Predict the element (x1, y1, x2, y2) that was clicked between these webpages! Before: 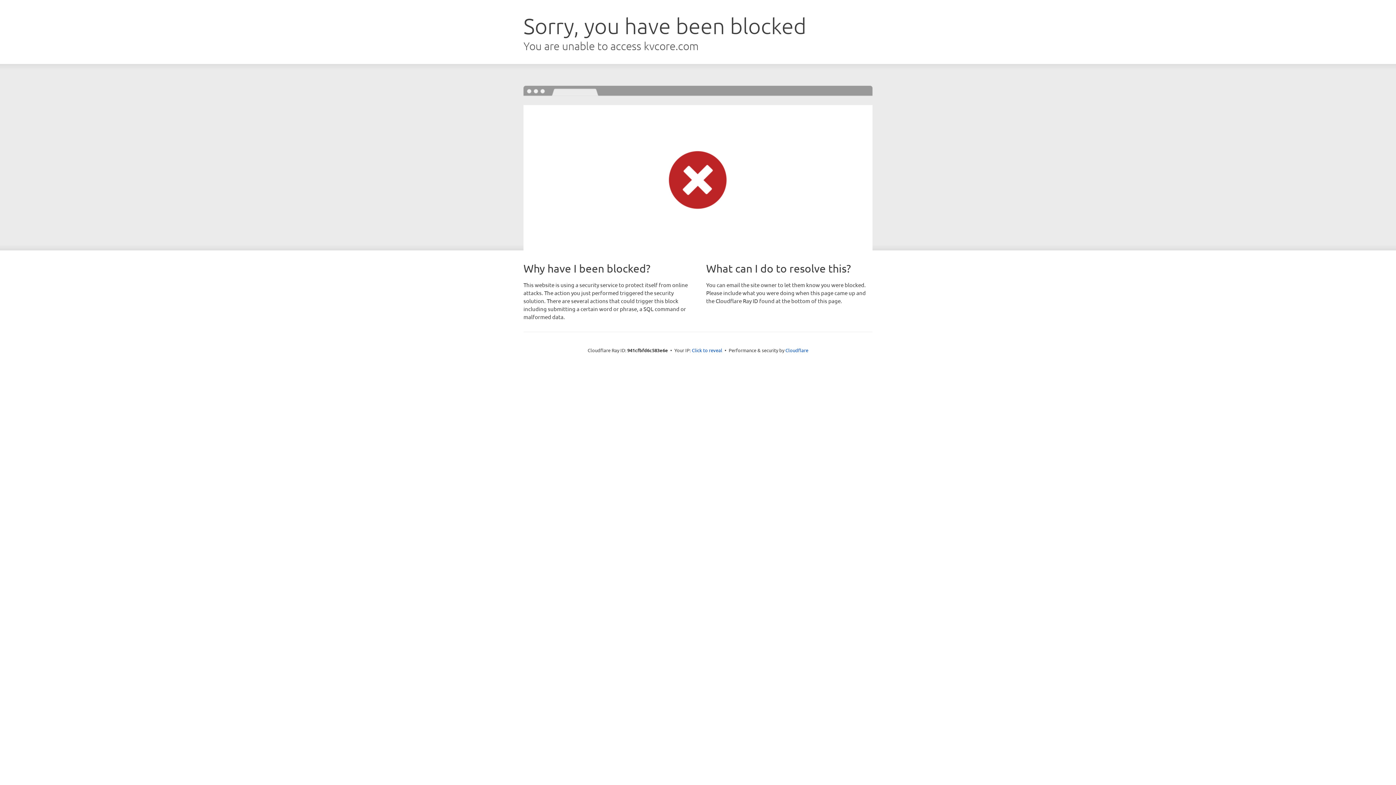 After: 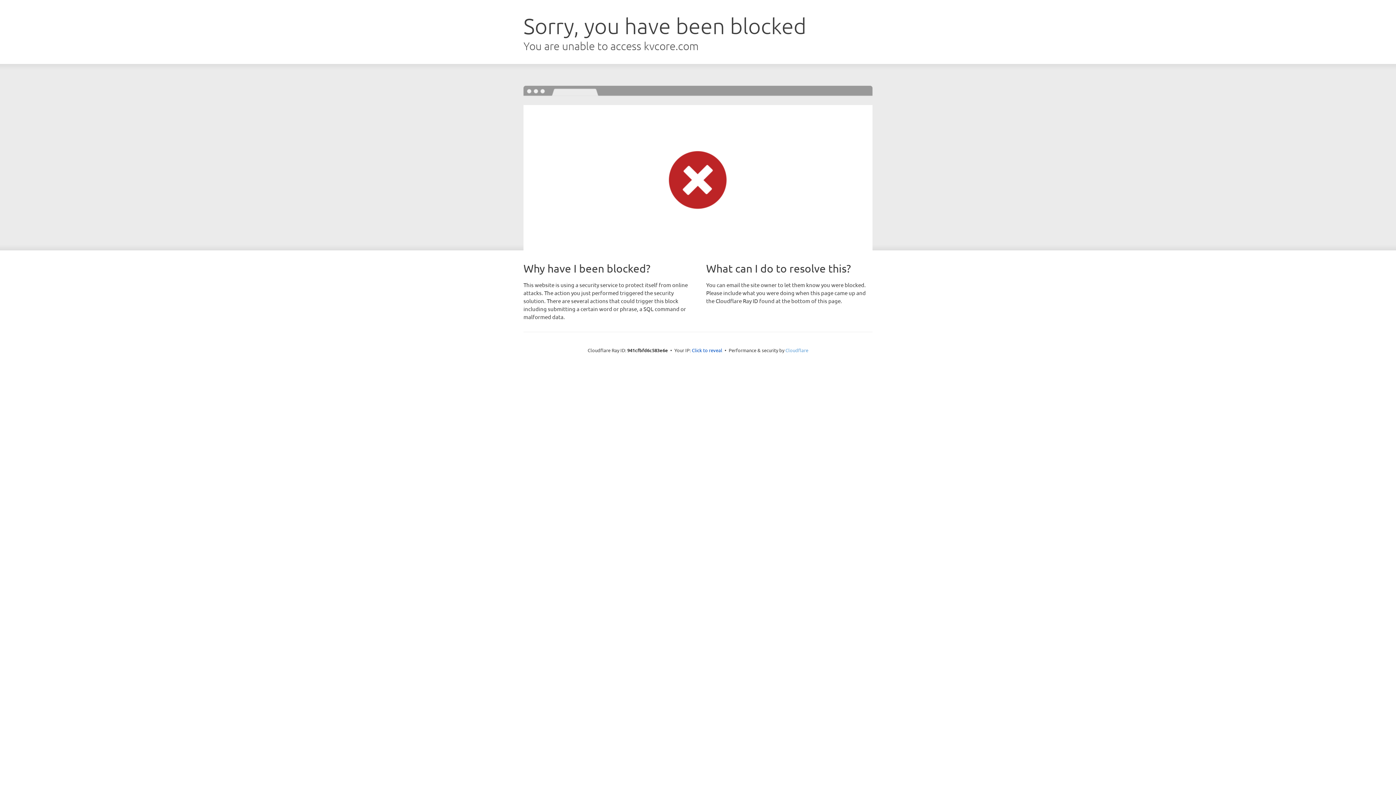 Action: label: Cloudflare bbox: (785, 347, 808, 353)